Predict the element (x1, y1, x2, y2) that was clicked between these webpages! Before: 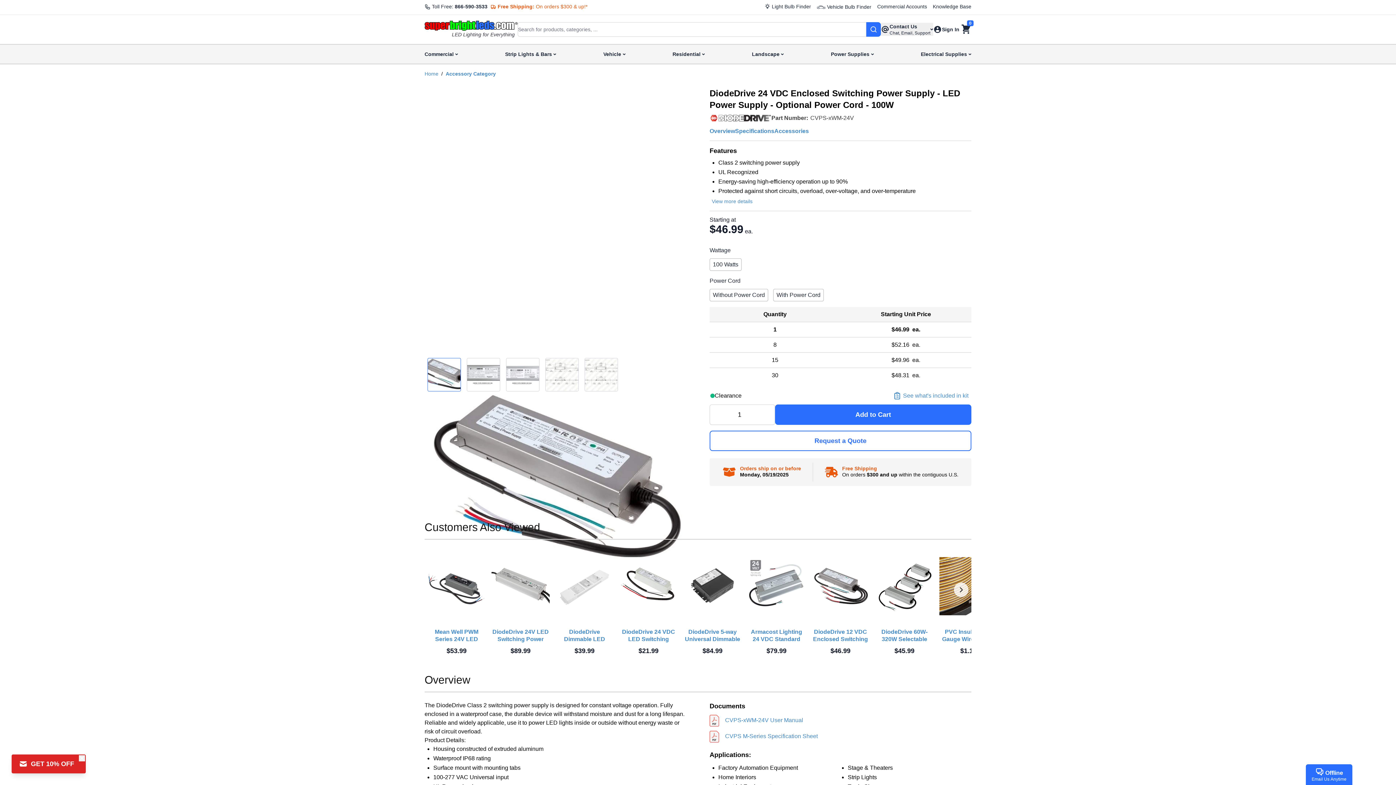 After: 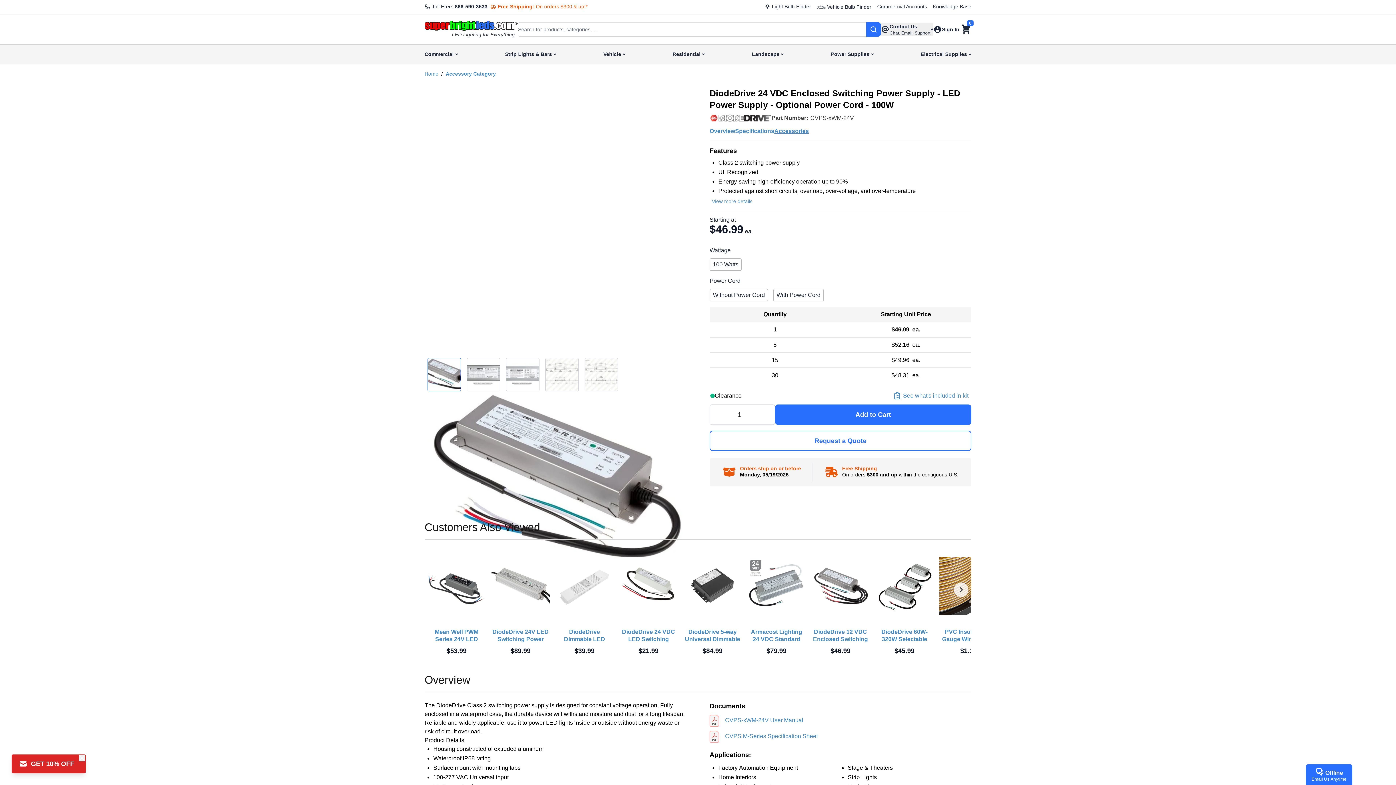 Action: bbox: (774, 127, 809, 135) label: Accessories